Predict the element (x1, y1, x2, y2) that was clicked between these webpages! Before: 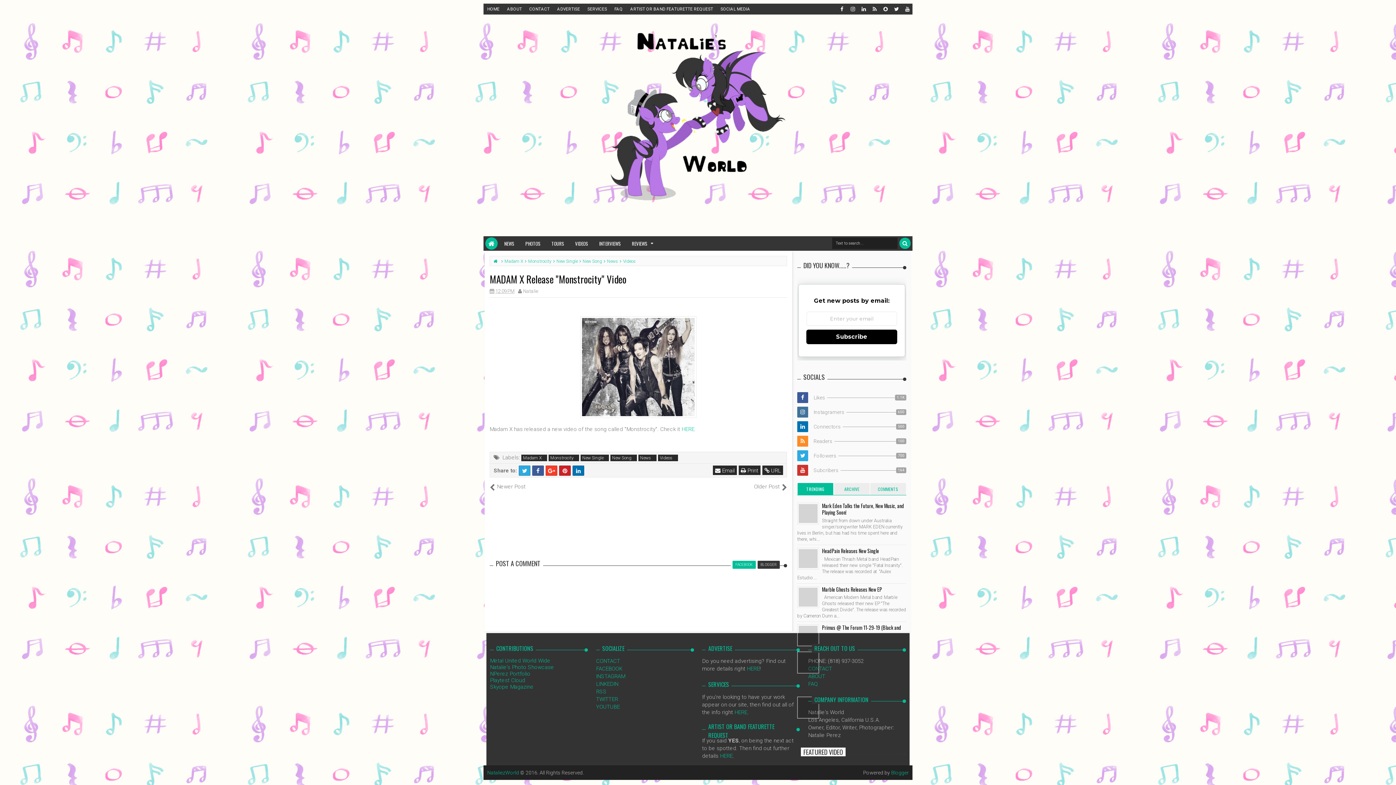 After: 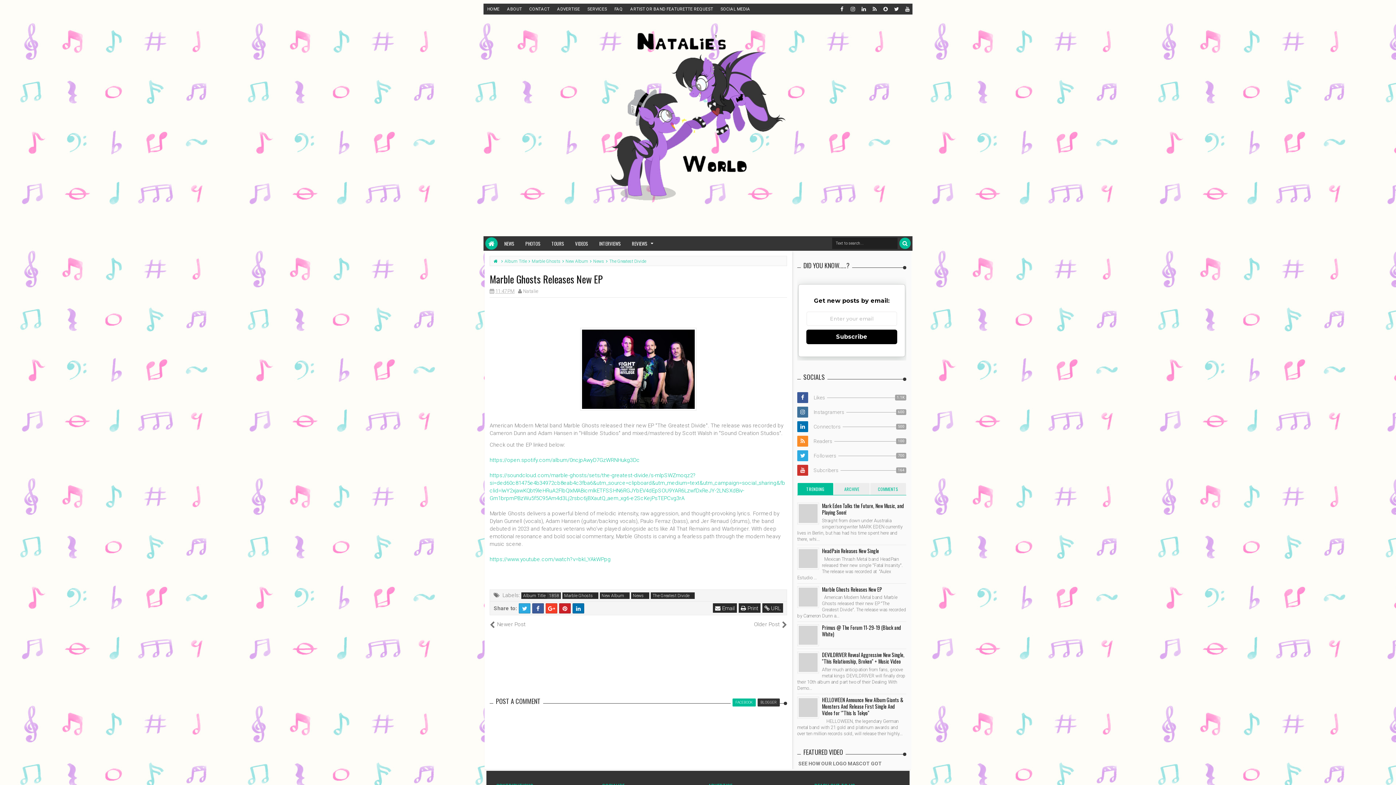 Action: bbox: (822, 585, 882, 593) label: Marble Ghosts Releases New EP